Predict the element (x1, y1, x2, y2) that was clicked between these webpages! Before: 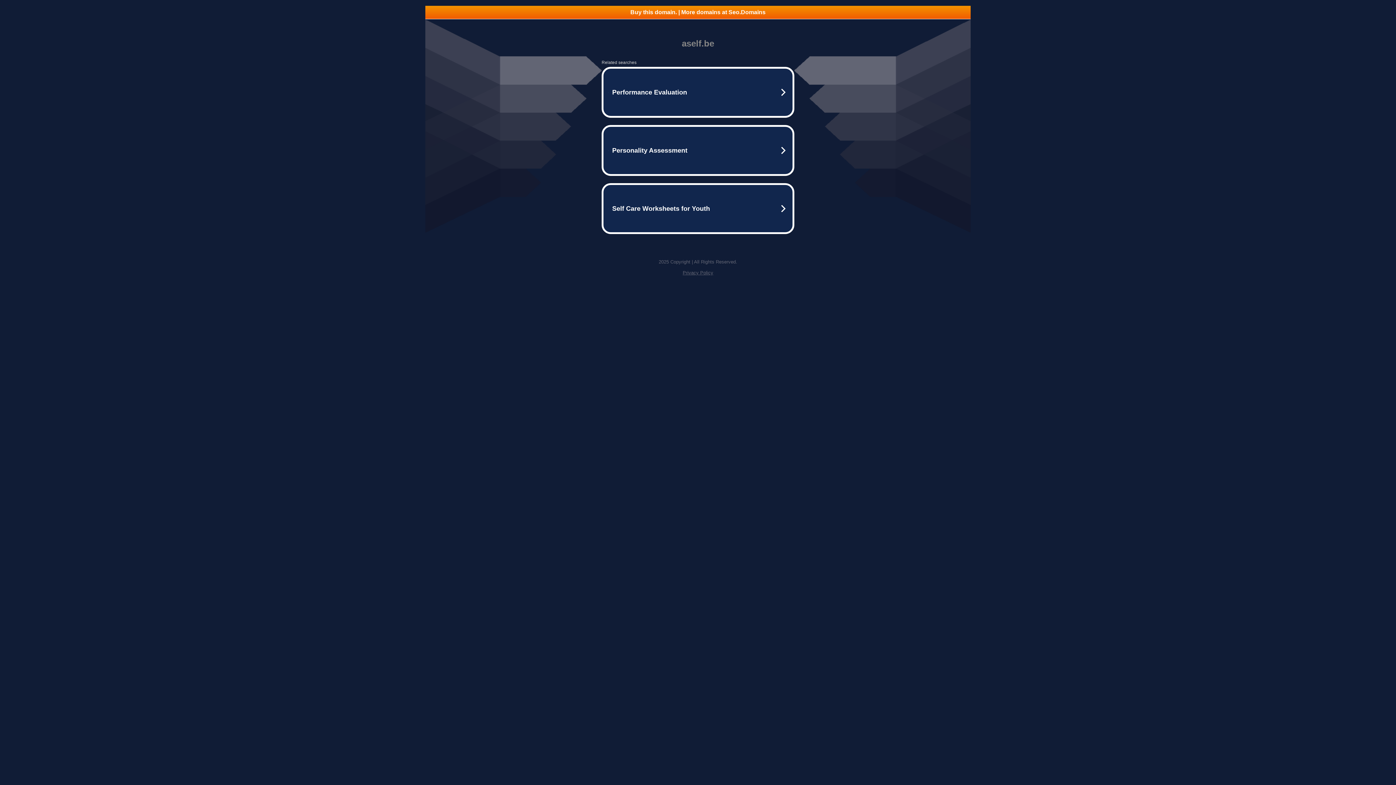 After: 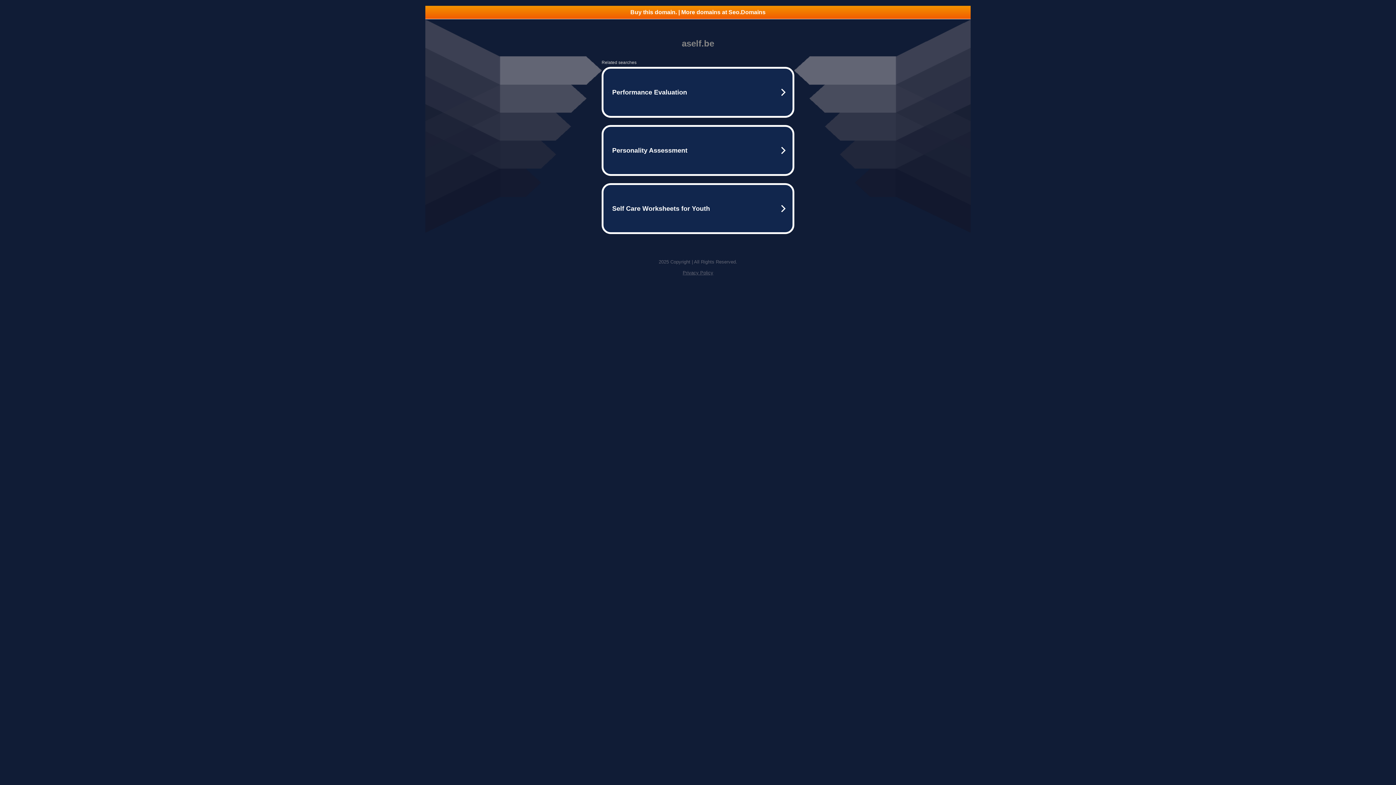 Action: bbox: (425, 5, 970, 18) label: Buy this domain. | More domains at Seo.Domains